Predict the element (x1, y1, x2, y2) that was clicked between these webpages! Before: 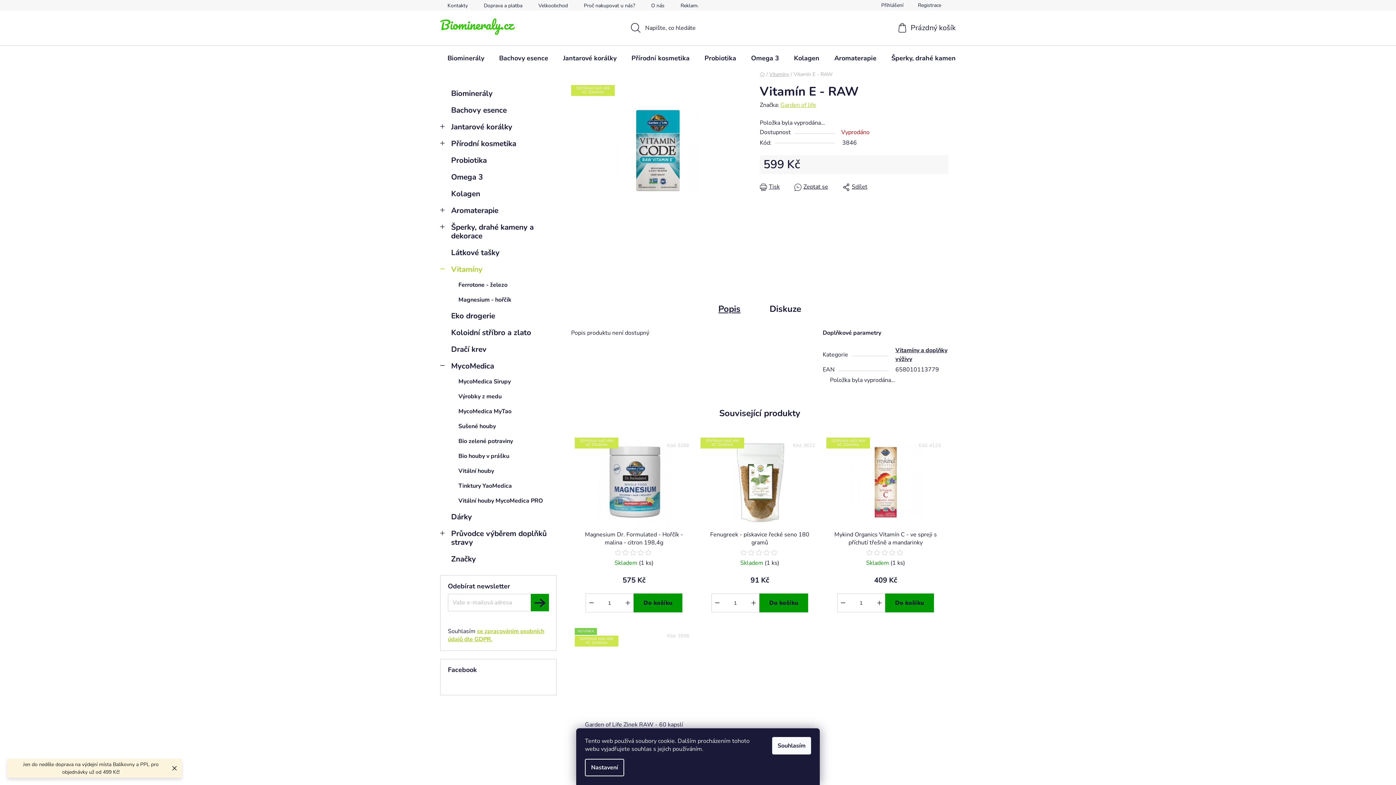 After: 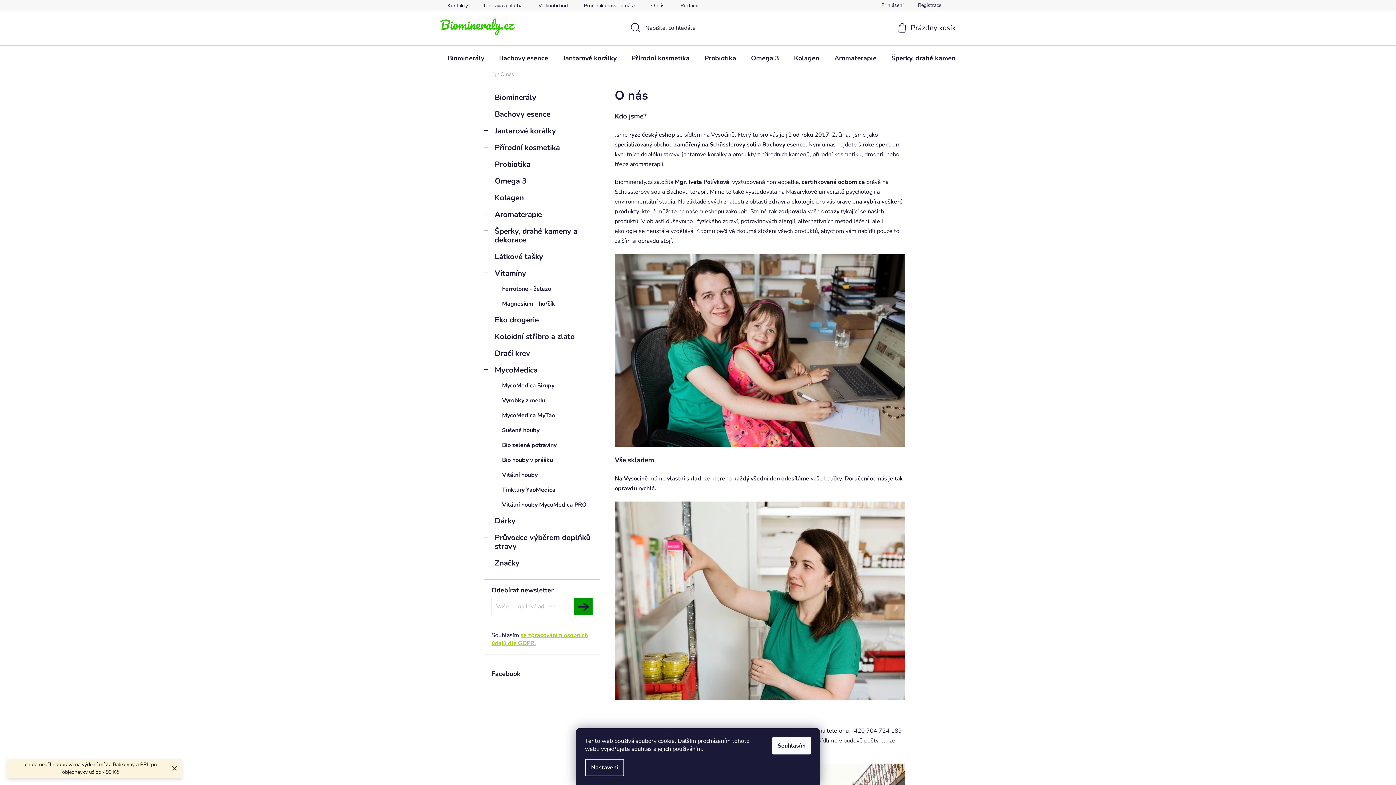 Action: label: O nás bbox: (644, 0, 672, 10)